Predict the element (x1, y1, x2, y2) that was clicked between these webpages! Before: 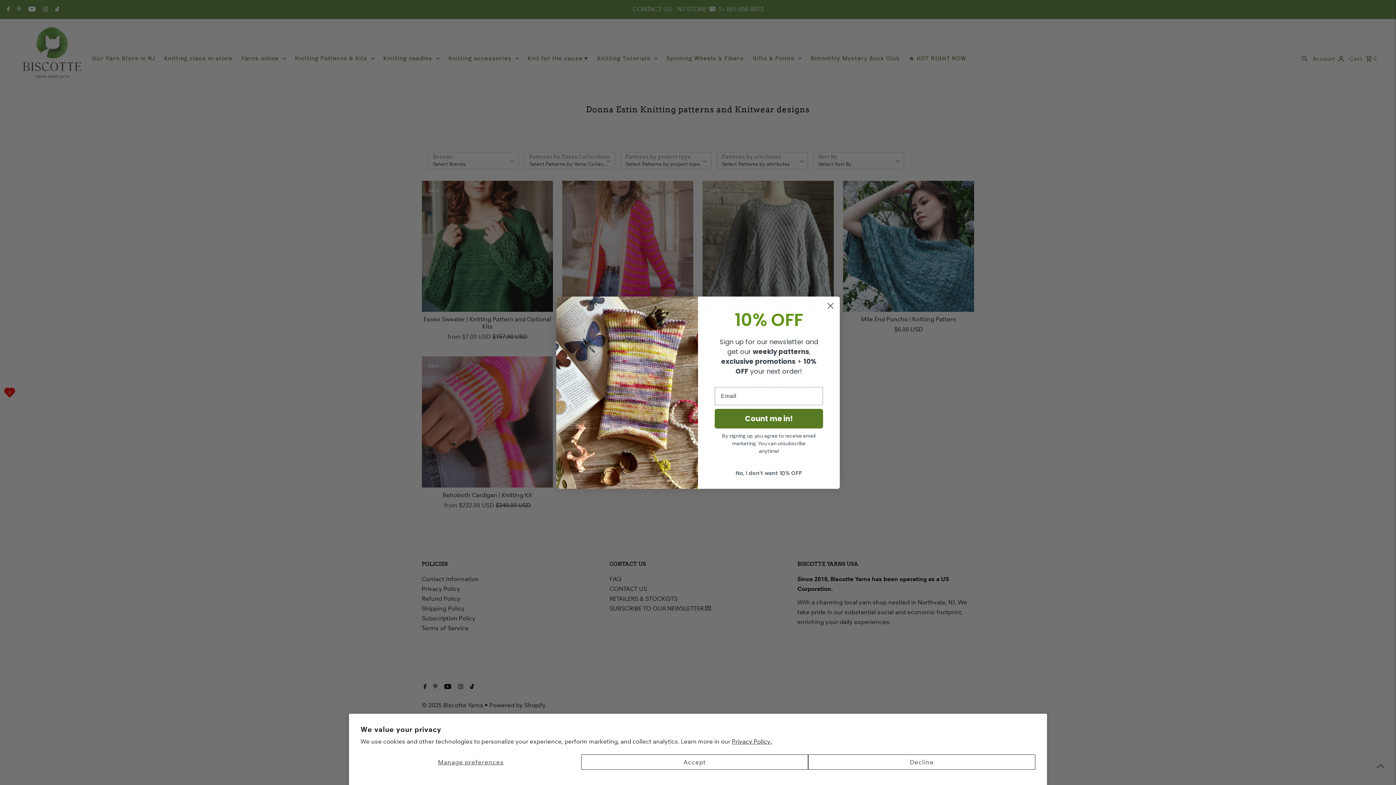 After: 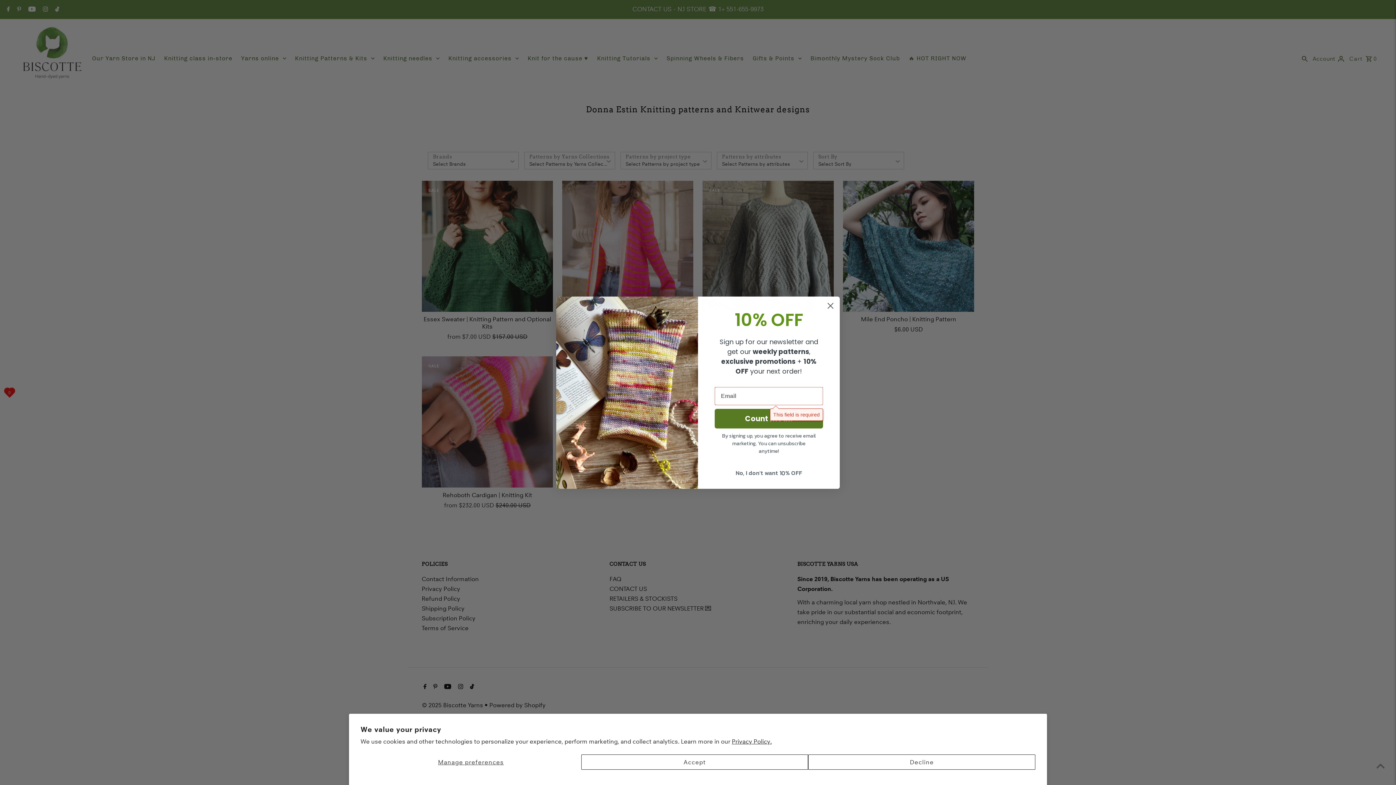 Action: bbox: (714, 427, 823, 447) label: Count me in!